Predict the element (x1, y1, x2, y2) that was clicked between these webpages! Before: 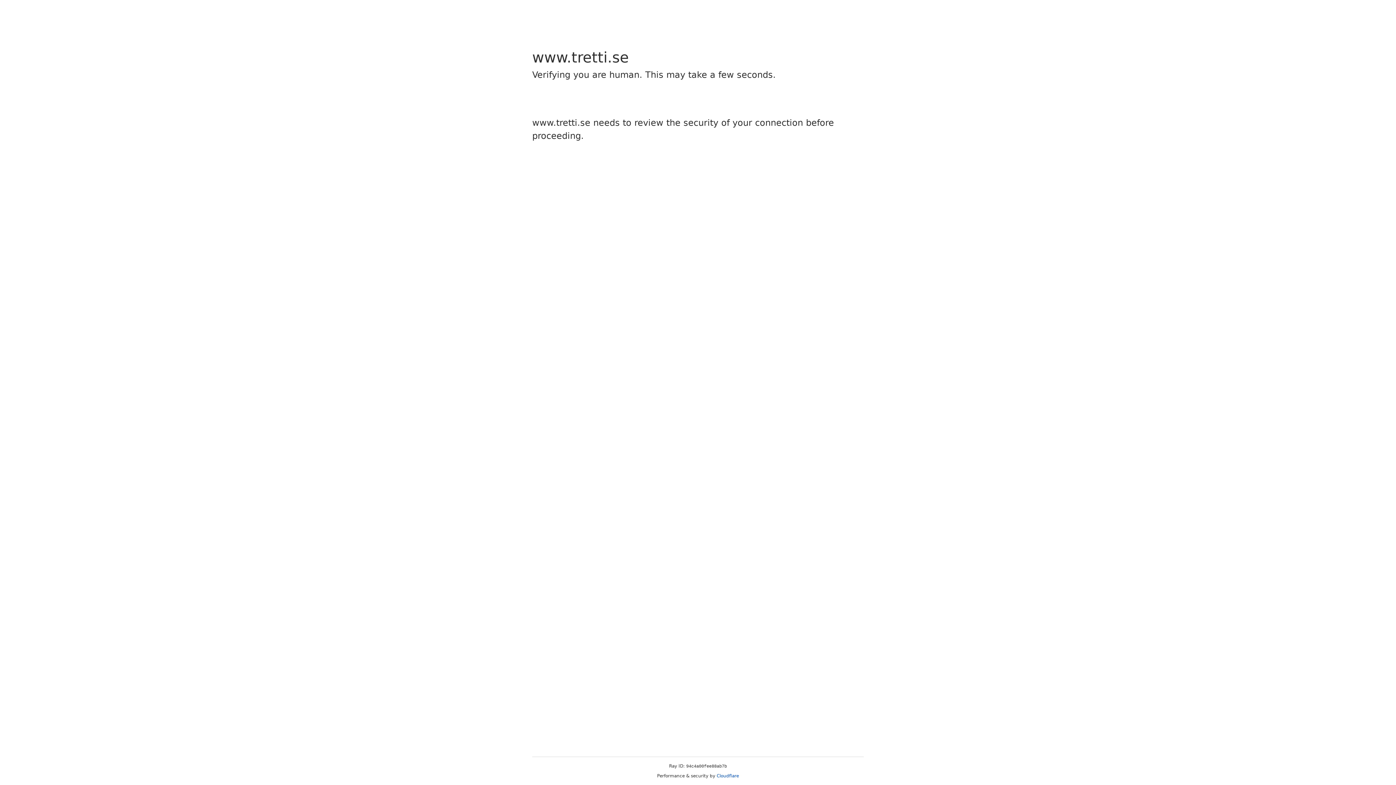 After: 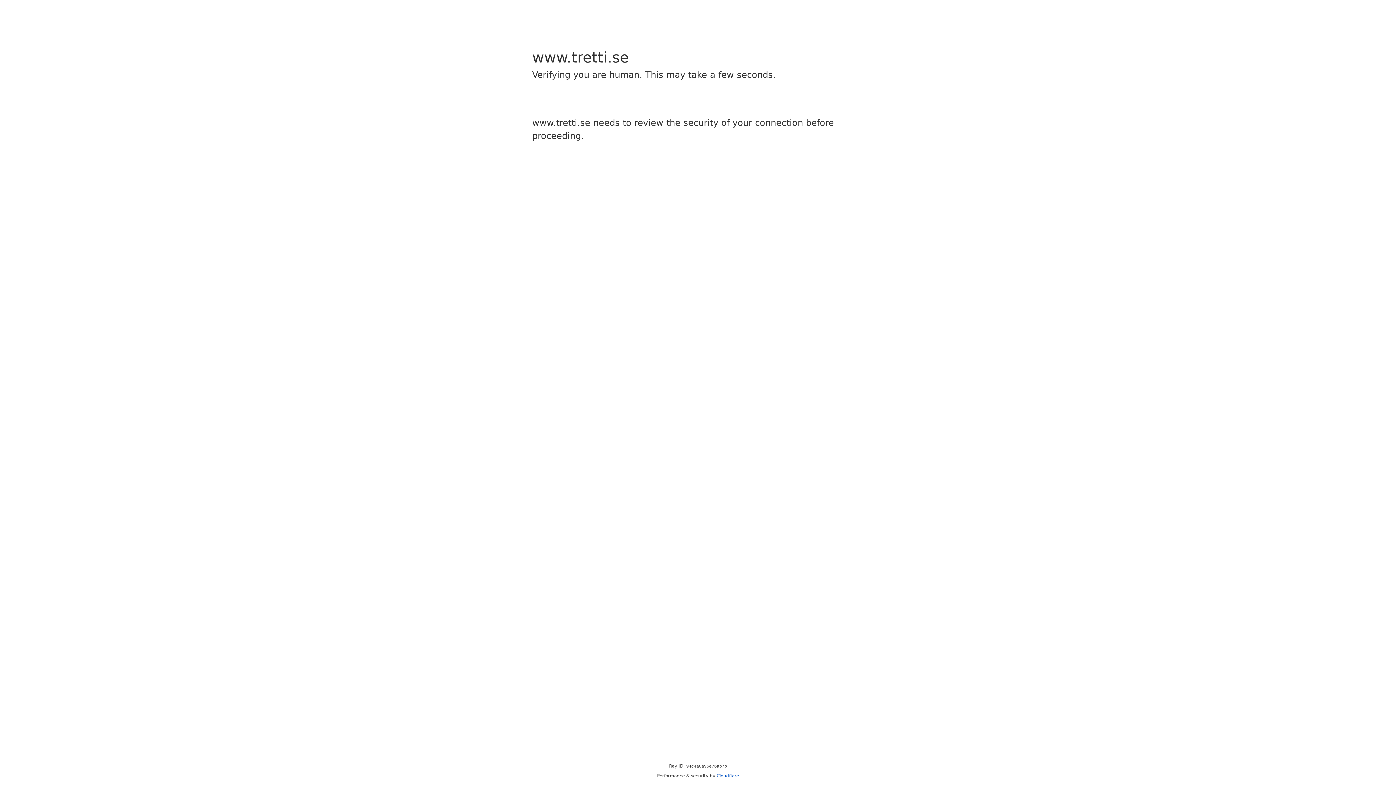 Action: label: Cloudflare bbox: (716, 773, 739, 778)